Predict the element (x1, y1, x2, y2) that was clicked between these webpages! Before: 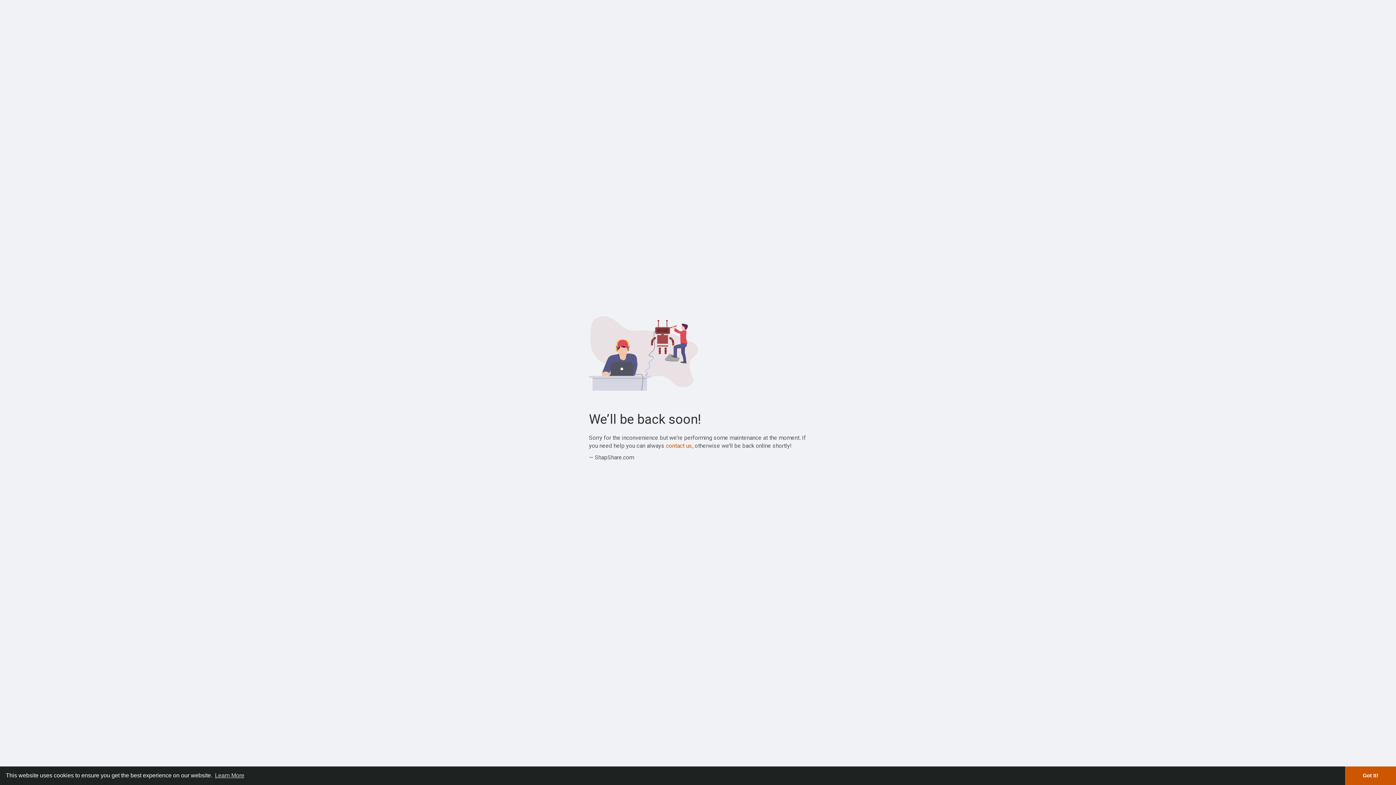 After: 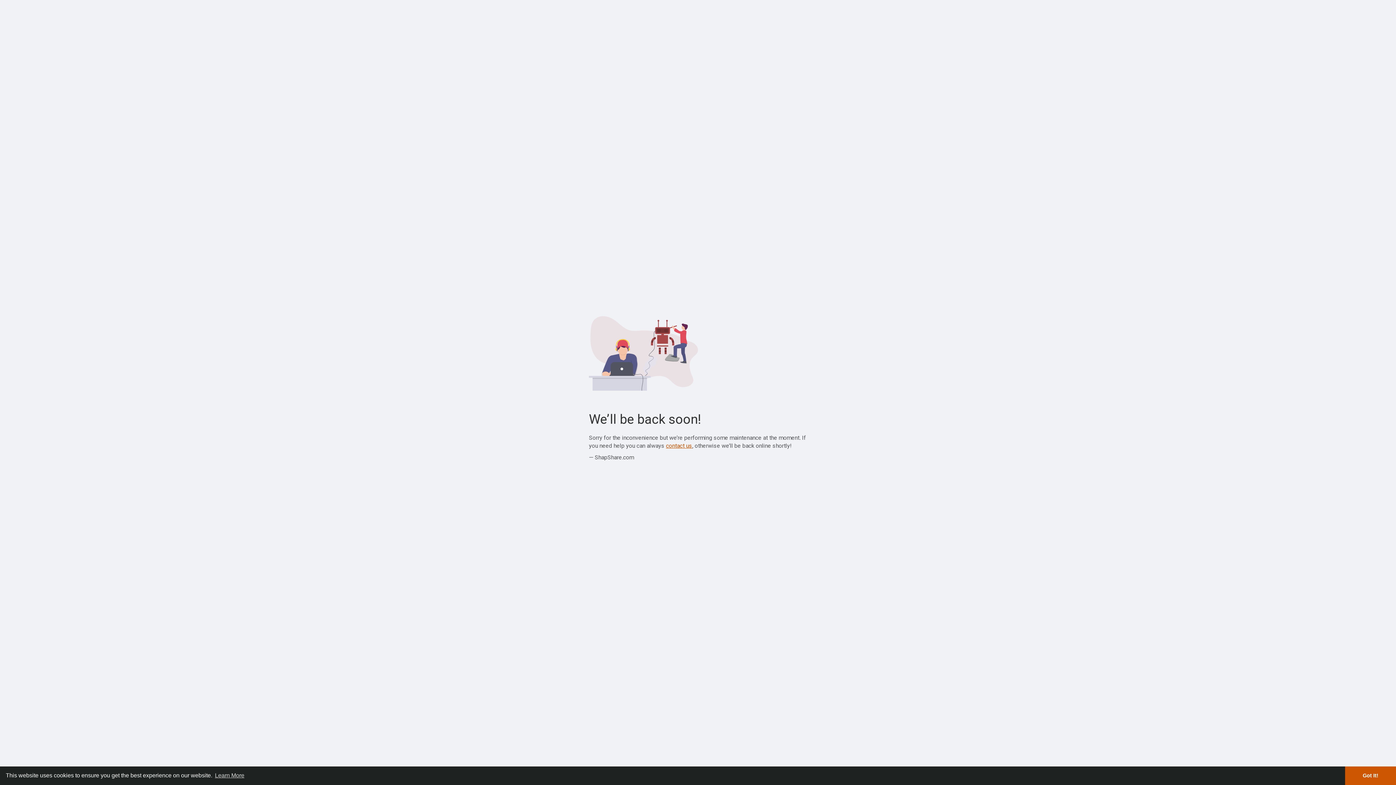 Action: label: contact us bbox: (666, 442, 692, 449)